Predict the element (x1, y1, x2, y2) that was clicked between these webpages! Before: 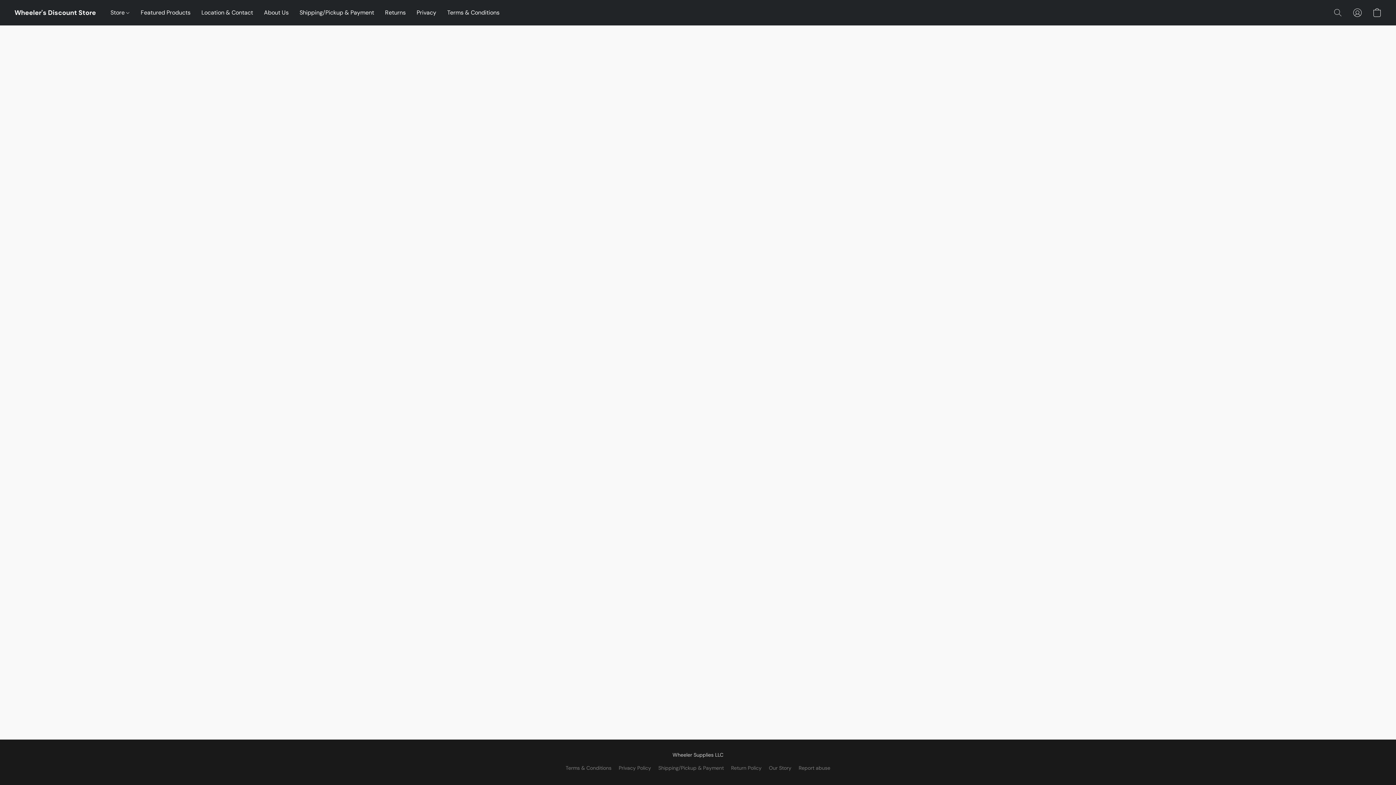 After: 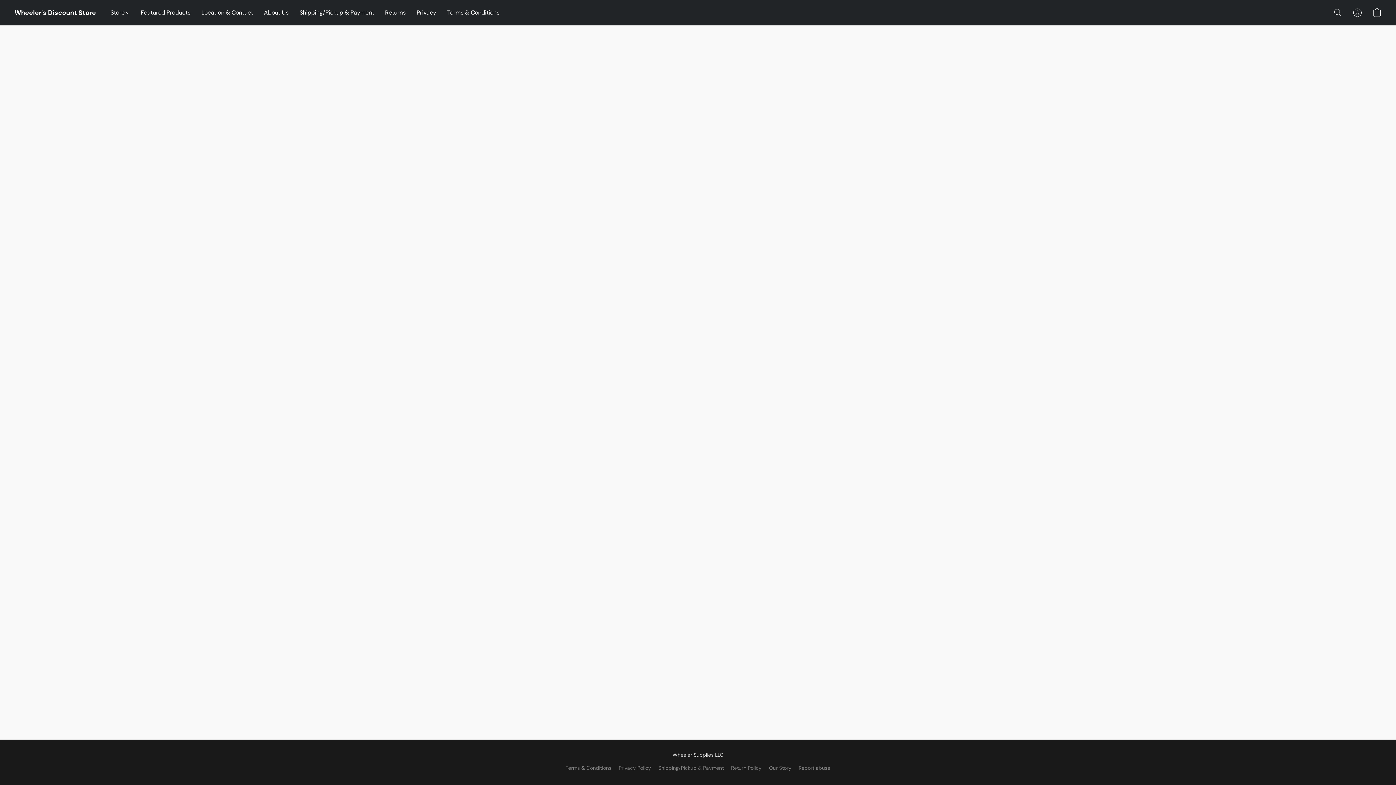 Action: bbox: (441, 5, 499, 19) label: Terms & Conditions